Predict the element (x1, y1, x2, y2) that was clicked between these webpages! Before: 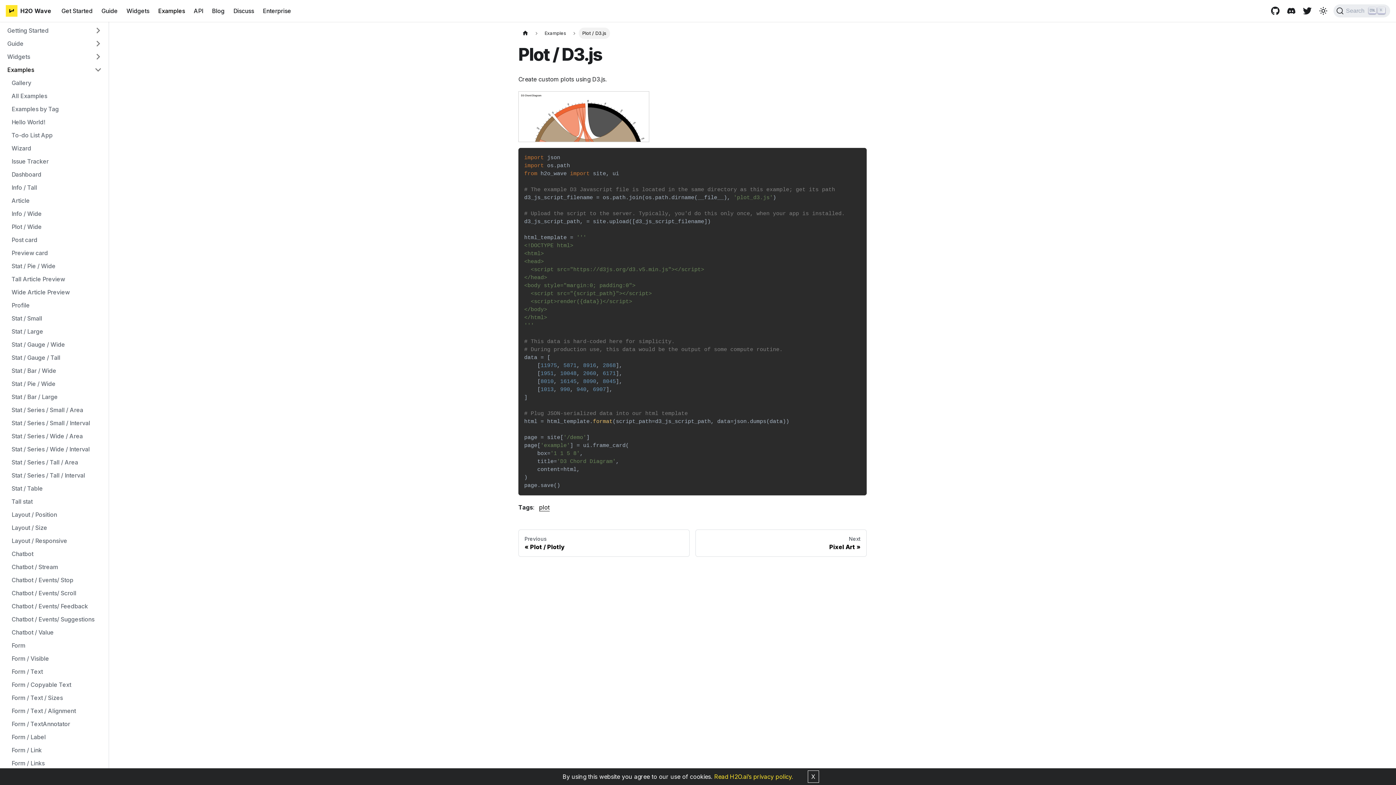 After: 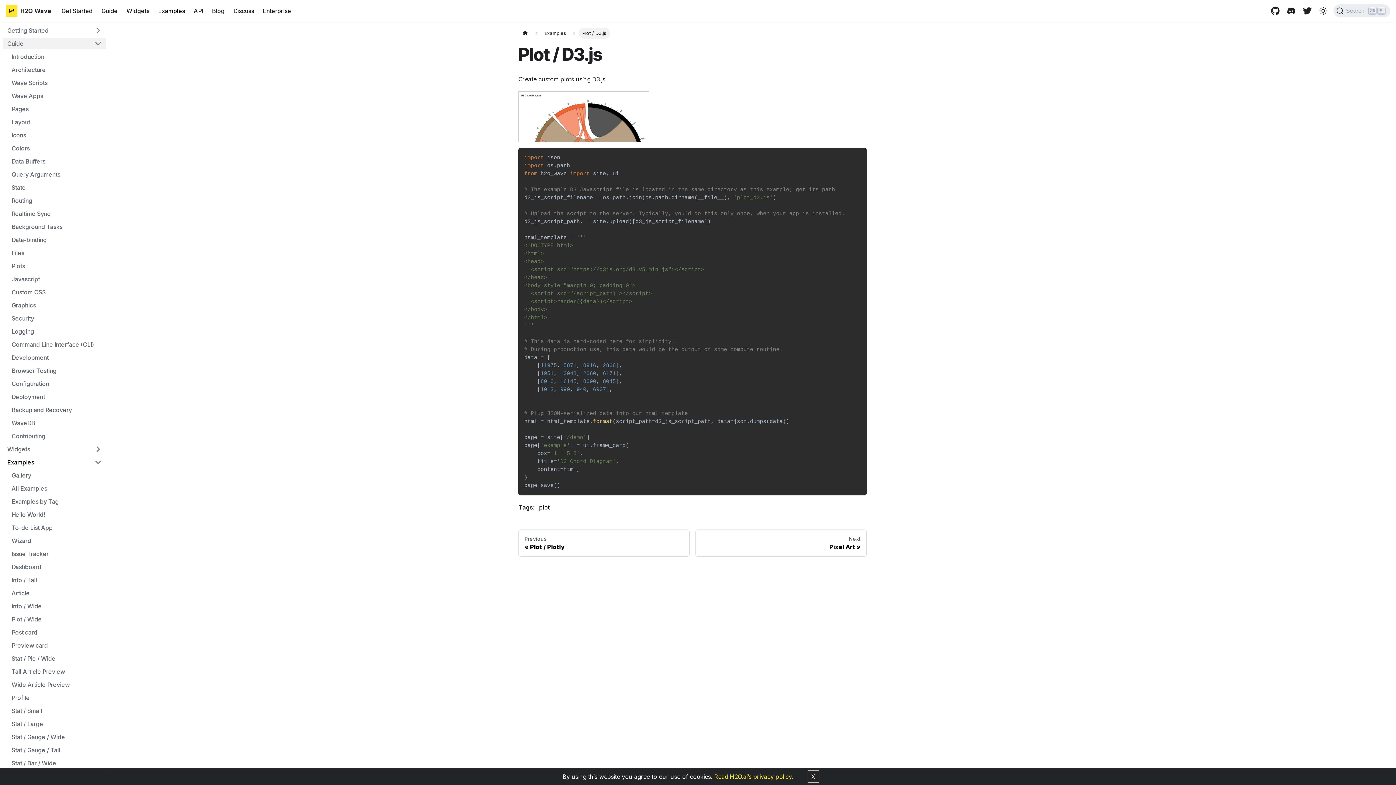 Action: label: Guide bbox: (2, 37, 106, 49)